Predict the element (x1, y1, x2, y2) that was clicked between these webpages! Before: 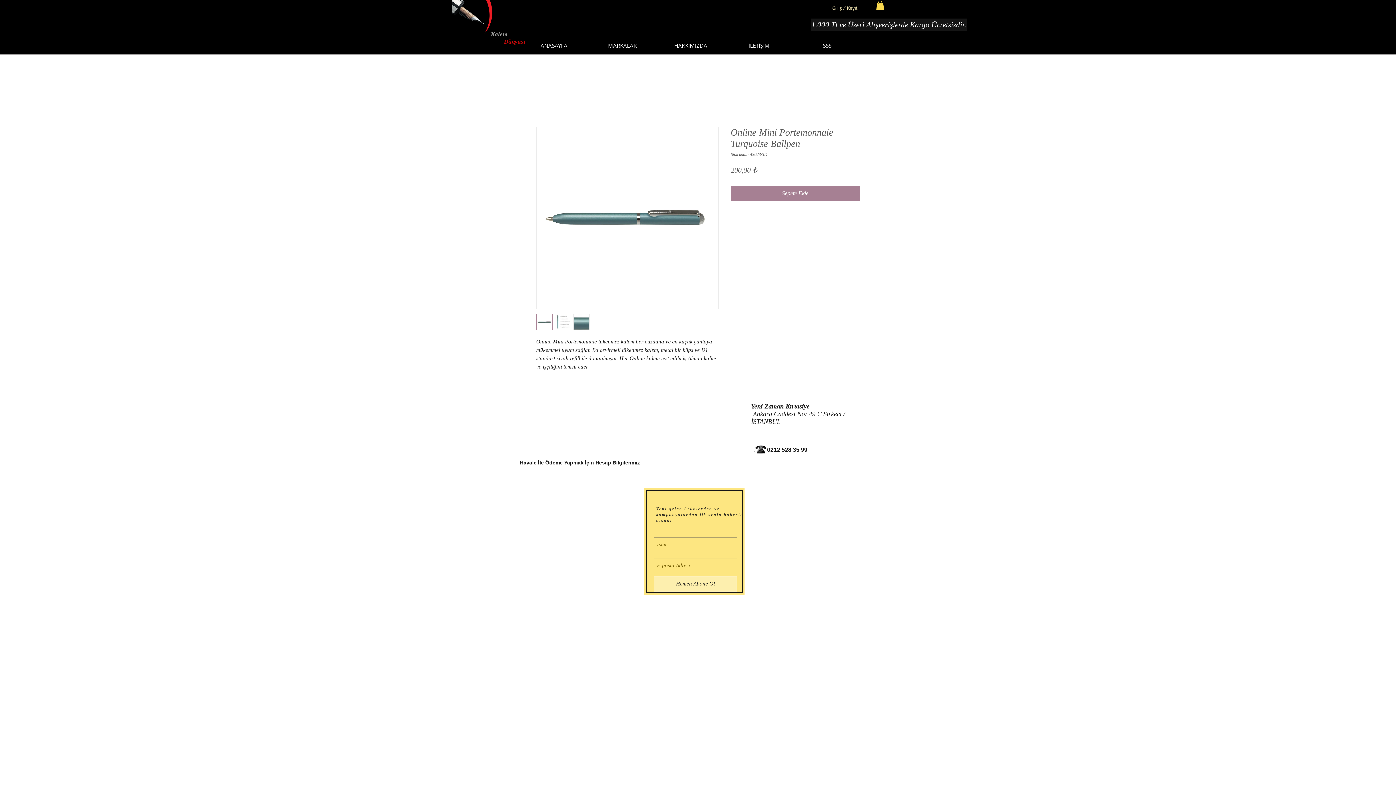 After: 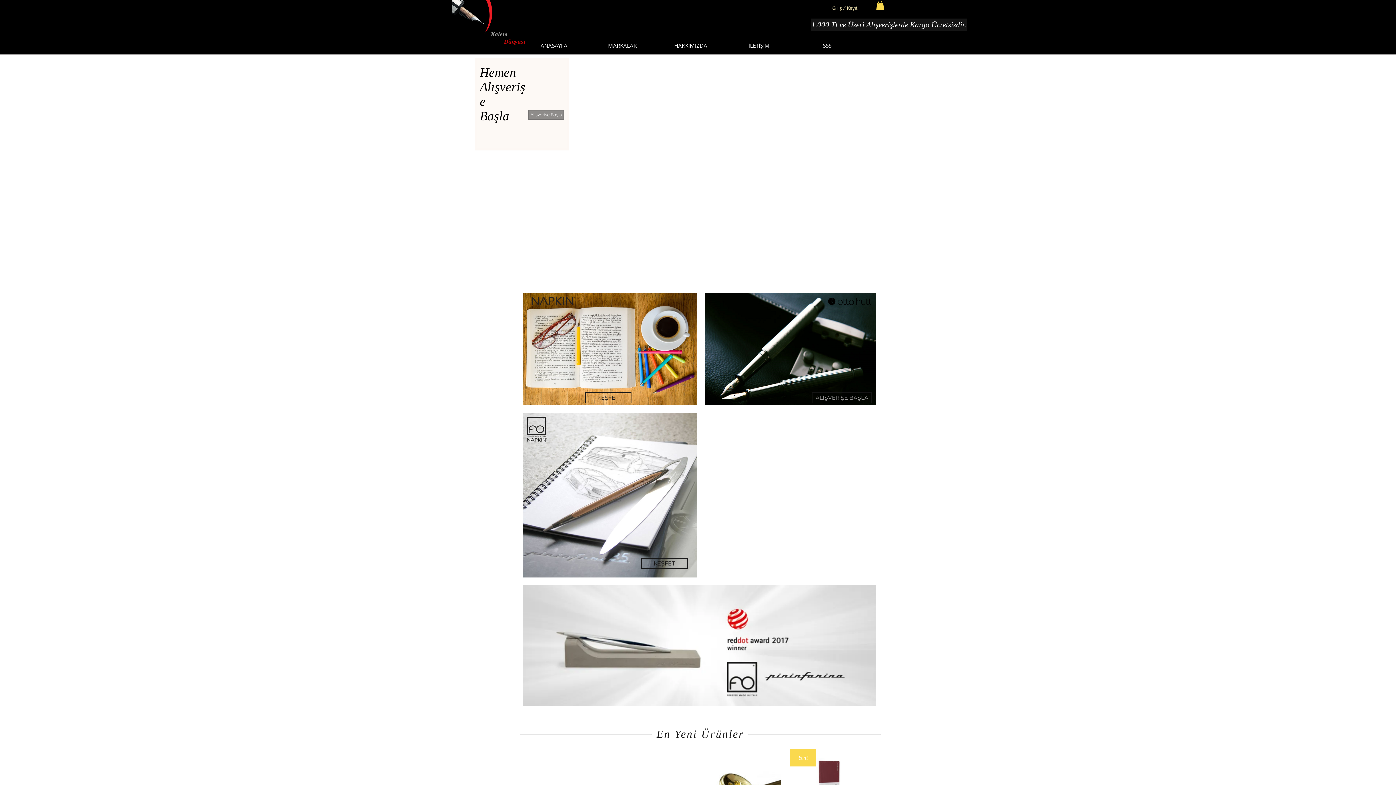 Action: bbox: (520, 41, 588, 49) label: ANASAYFA